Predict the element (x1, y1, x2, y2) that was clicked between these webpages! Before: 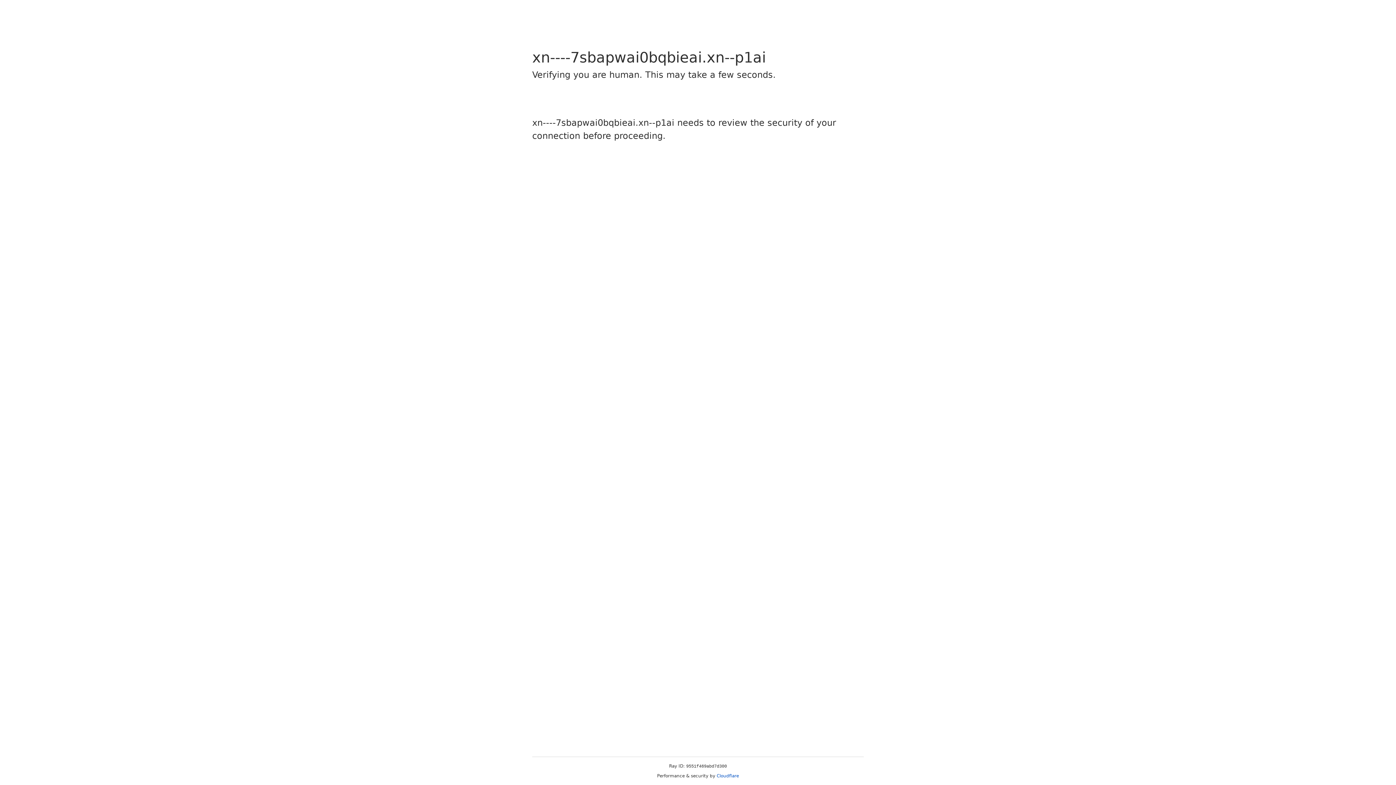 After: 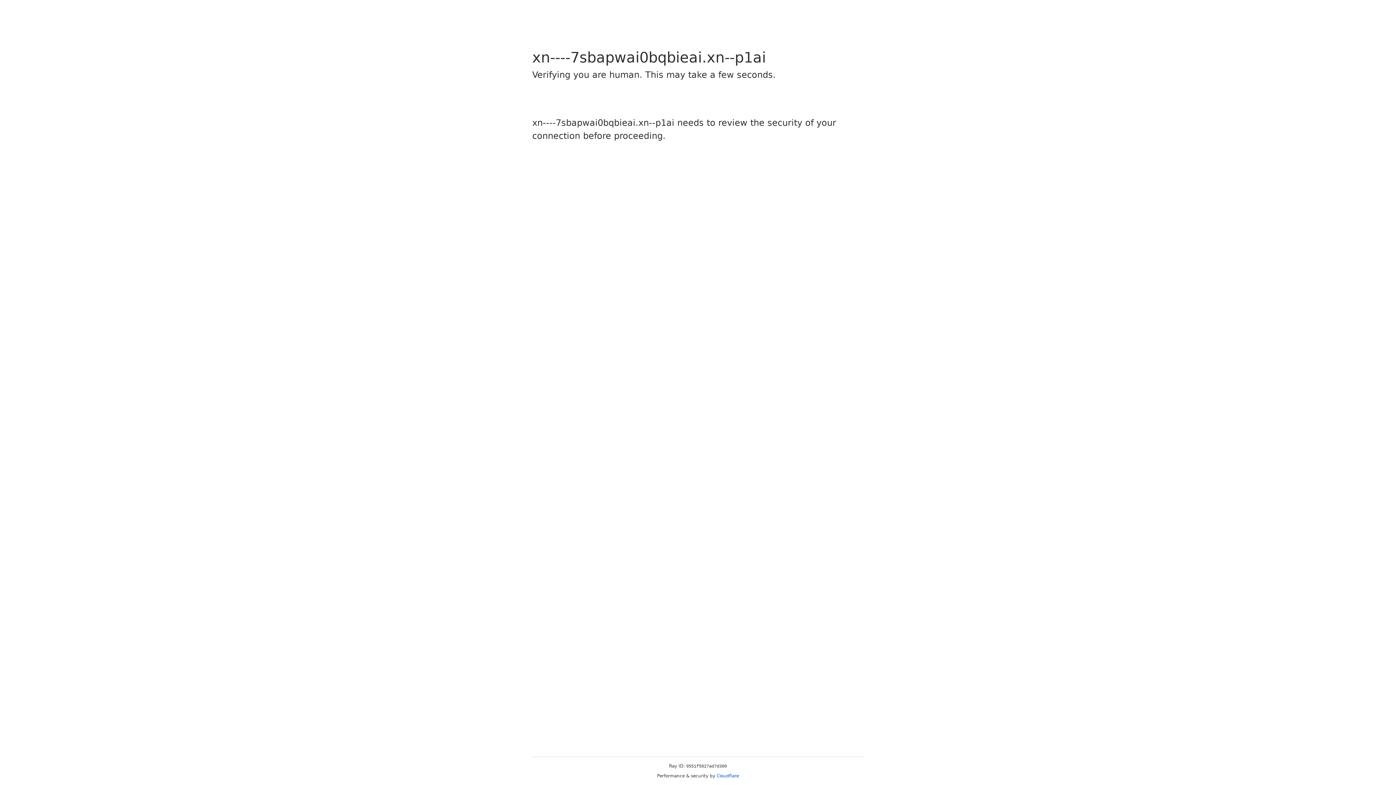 Action: label: Cloudflare bbox: (716, 773, 739, 778)